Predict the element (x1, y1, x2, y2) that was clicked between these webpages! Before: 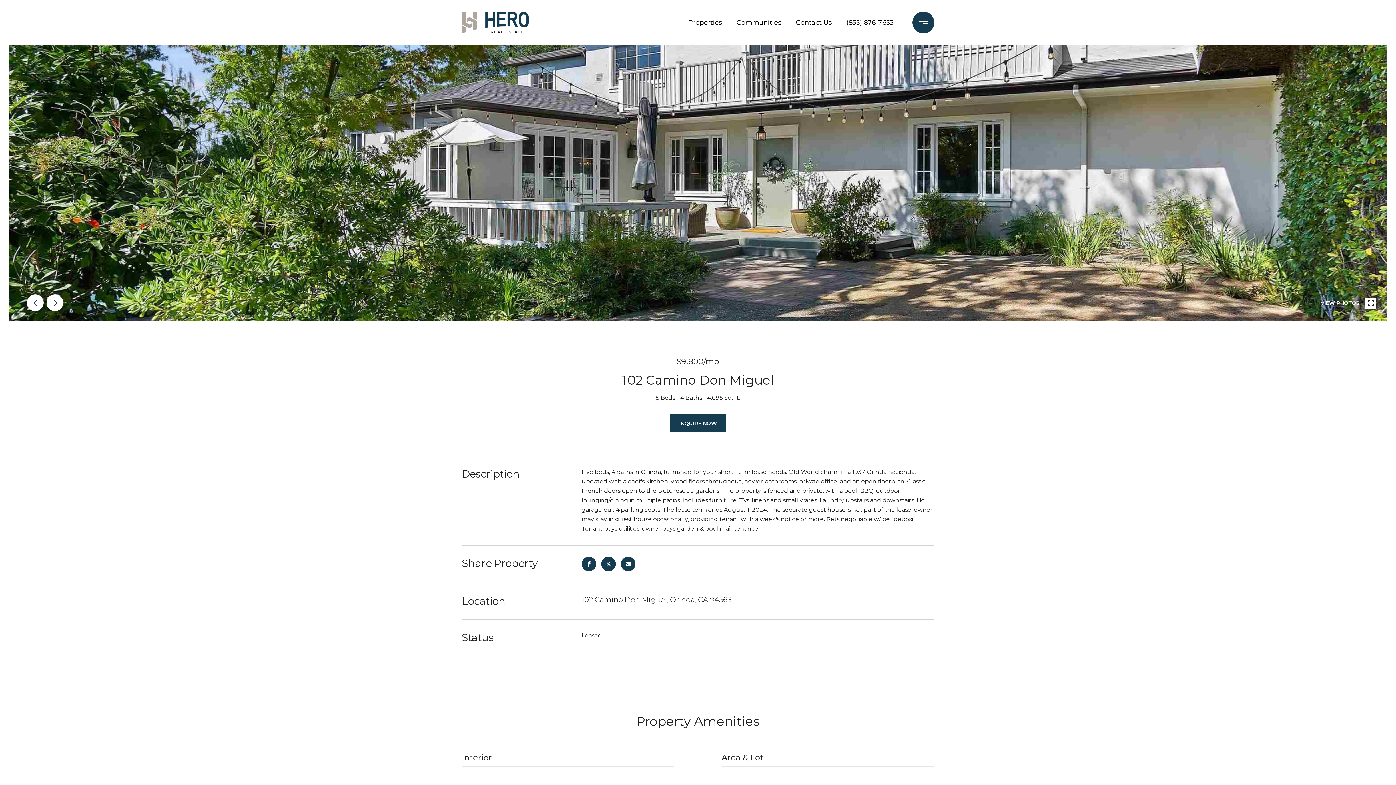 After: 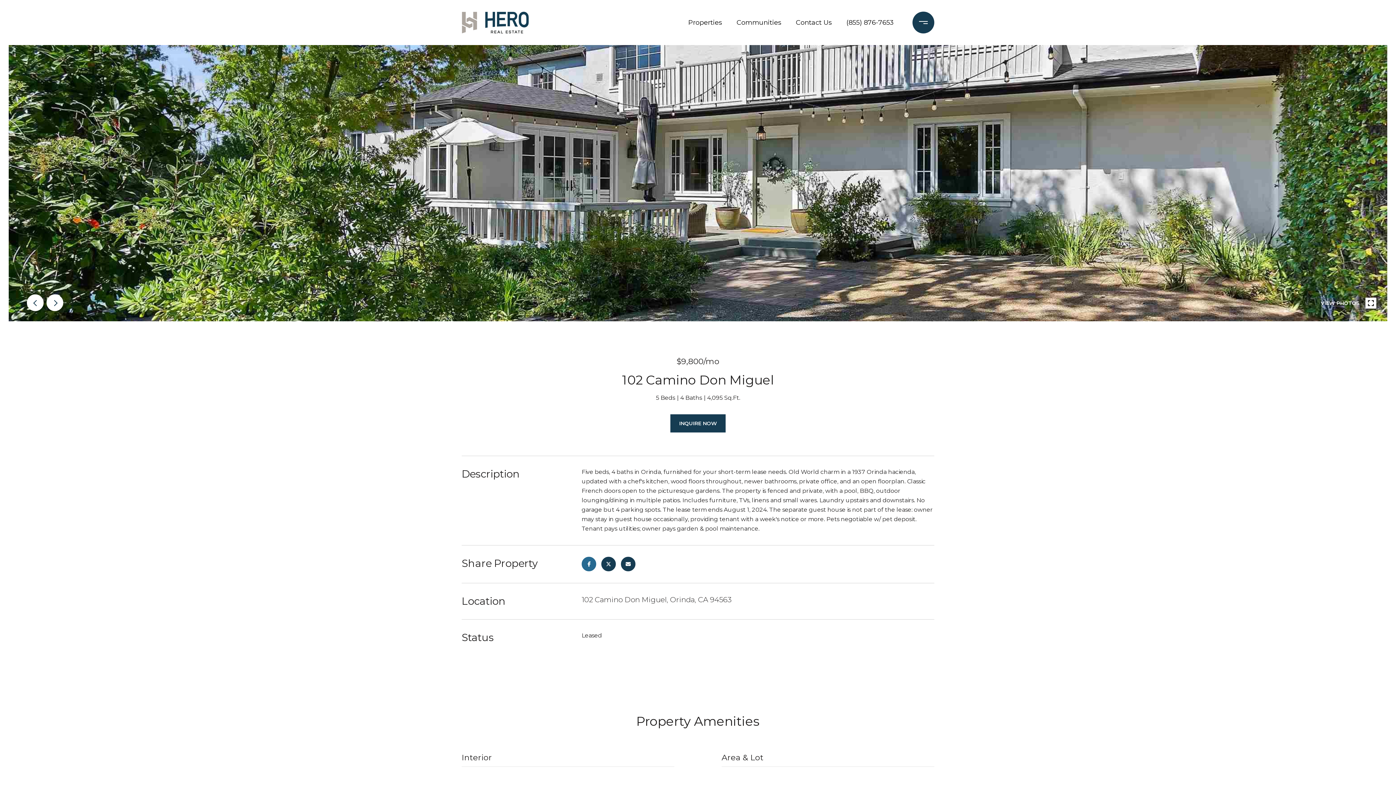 Action: bbox: (581, 557, 596, 571)